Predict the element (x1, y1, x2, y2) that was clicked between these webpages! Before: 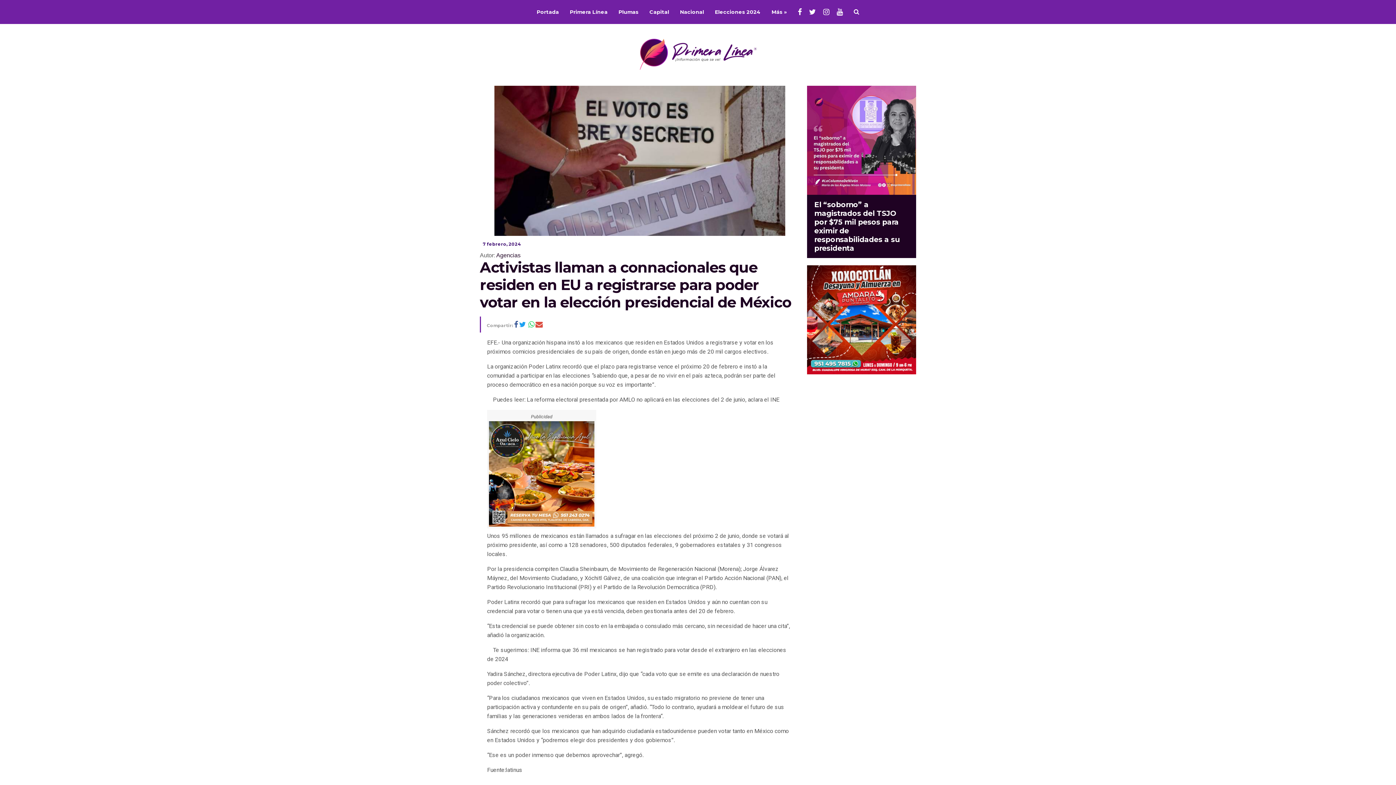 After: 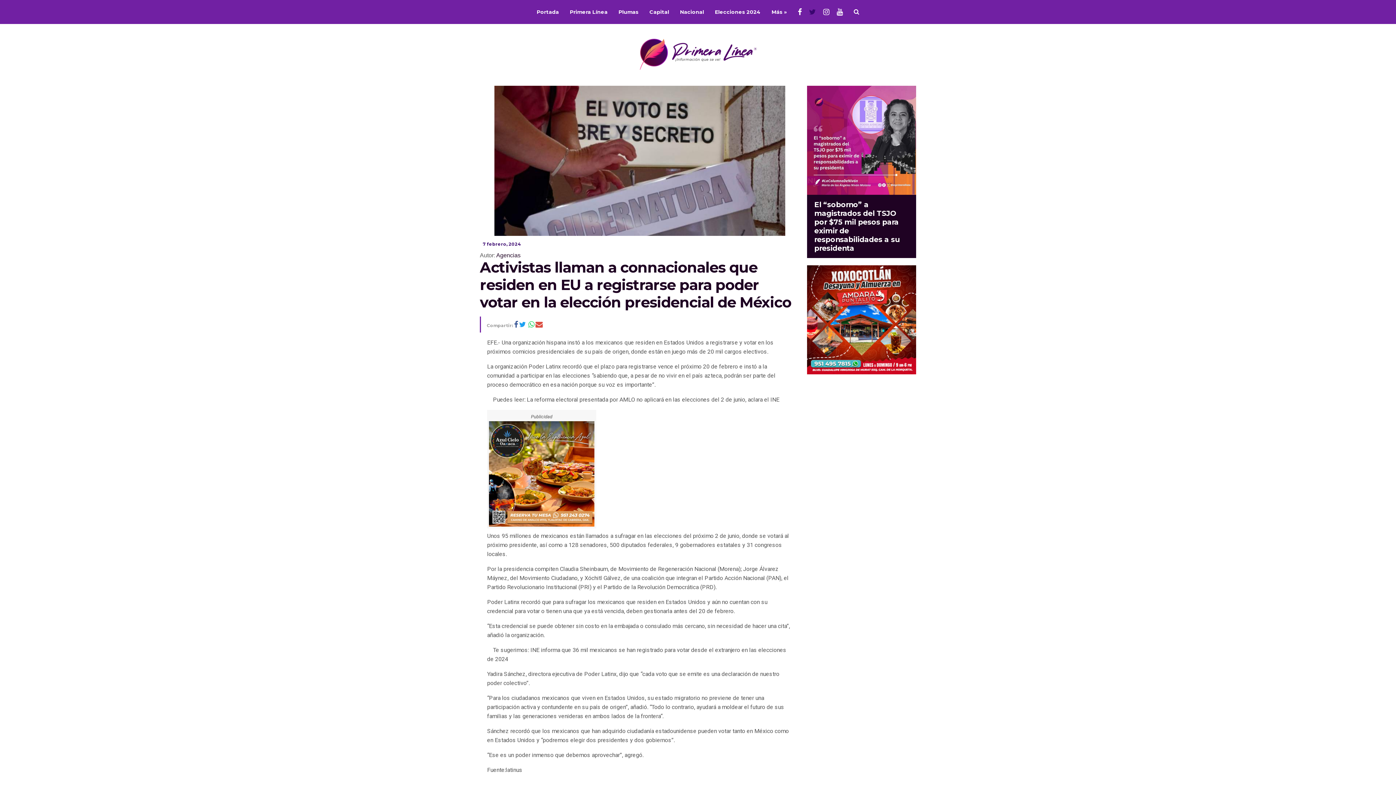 Action: bbox: (809, 8, 816, 14)